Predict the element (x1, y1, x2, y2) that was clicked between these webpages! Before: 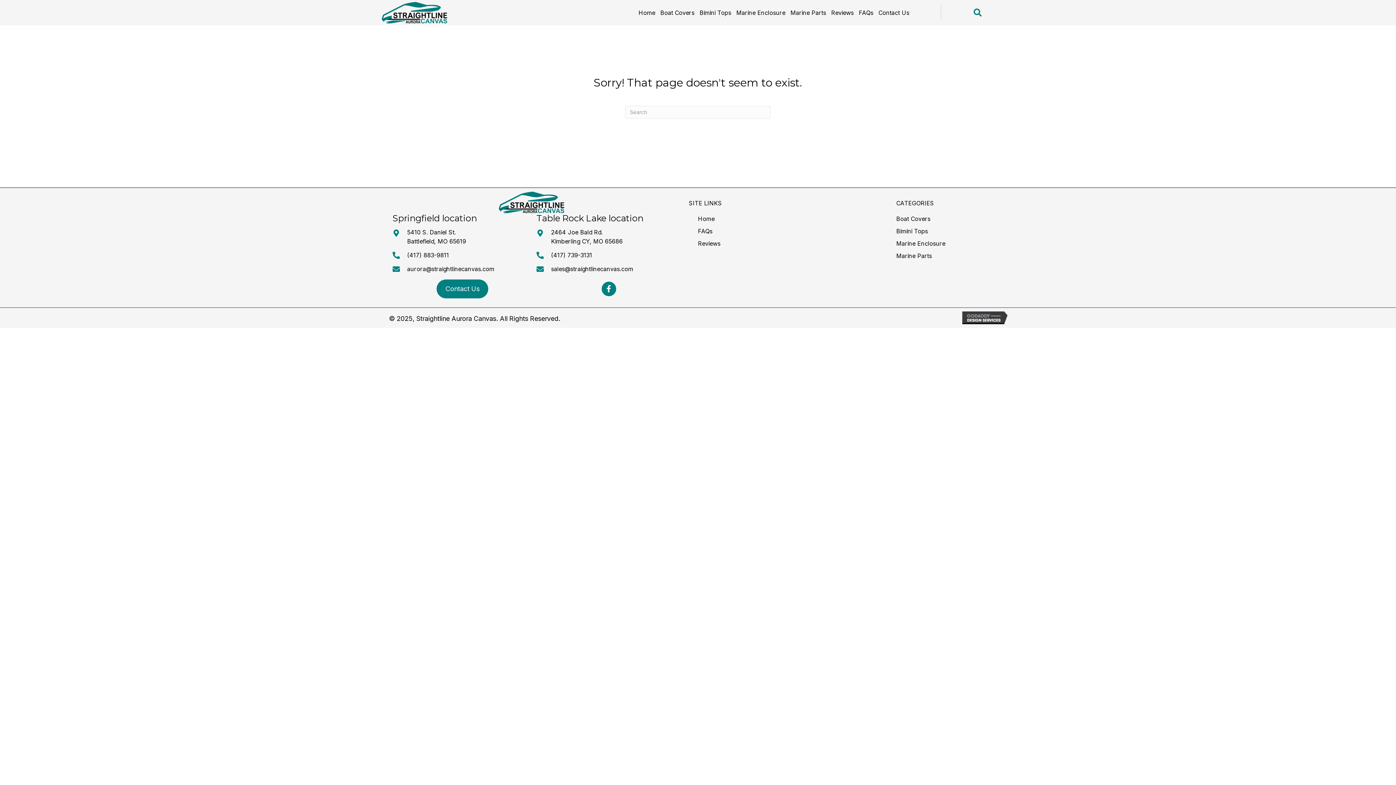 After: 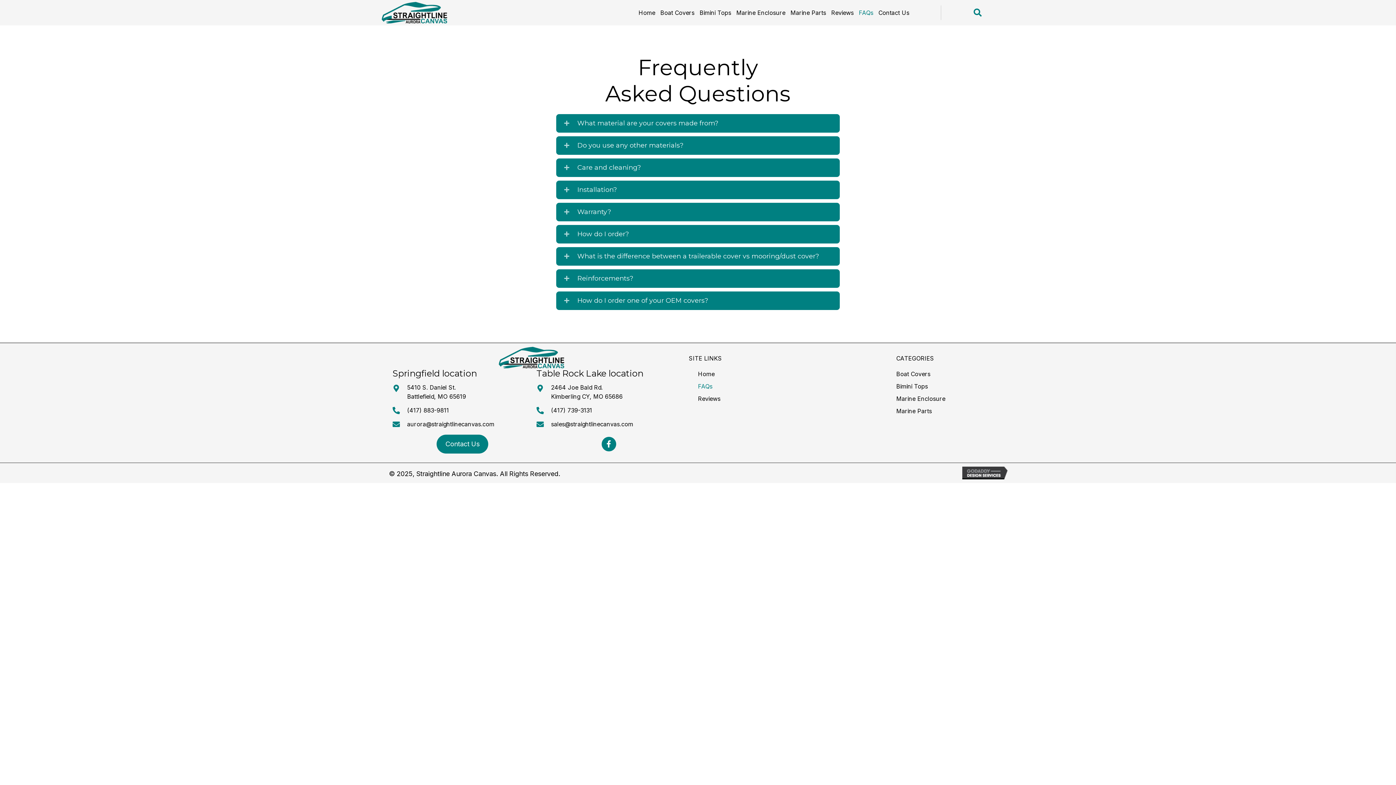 Action: label: FAQs bbox: (856, 9, 876, 16)